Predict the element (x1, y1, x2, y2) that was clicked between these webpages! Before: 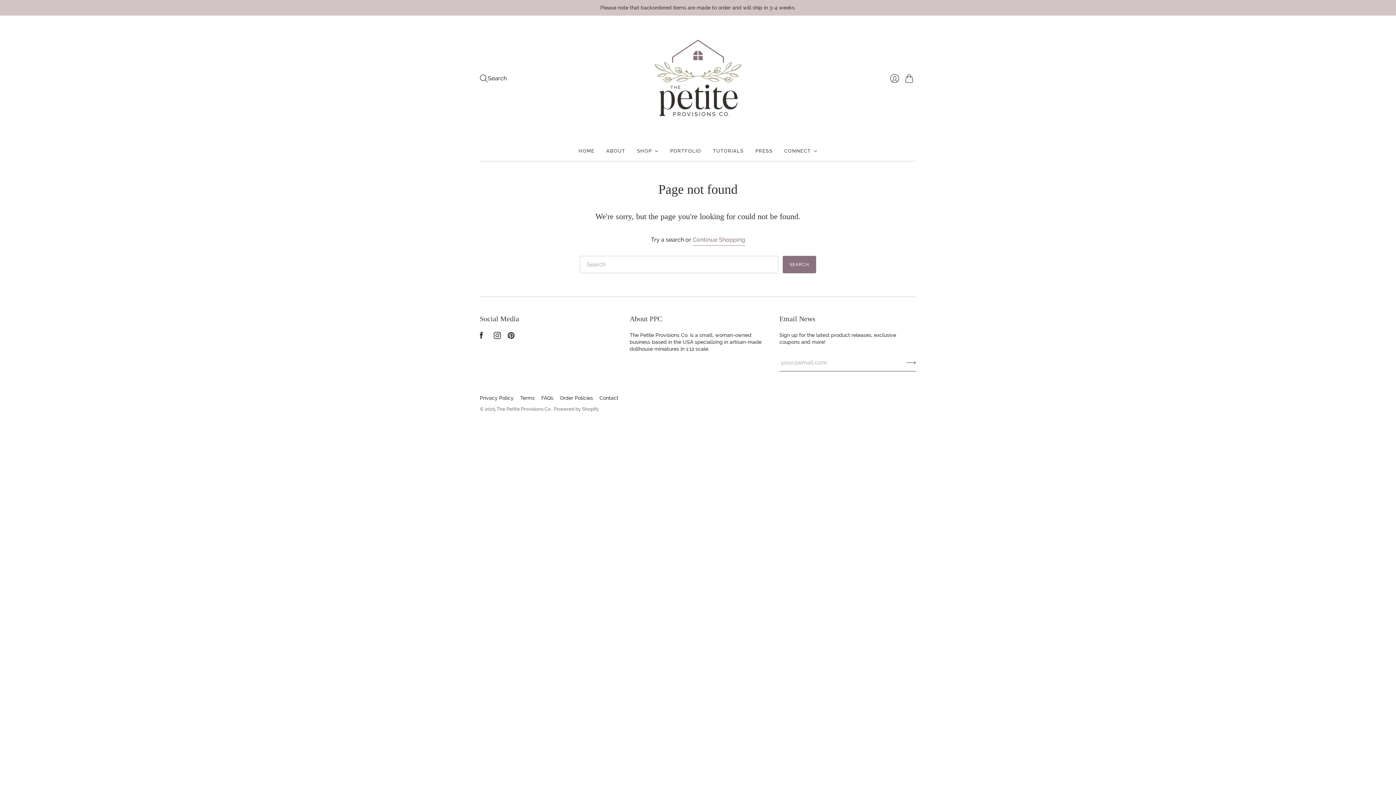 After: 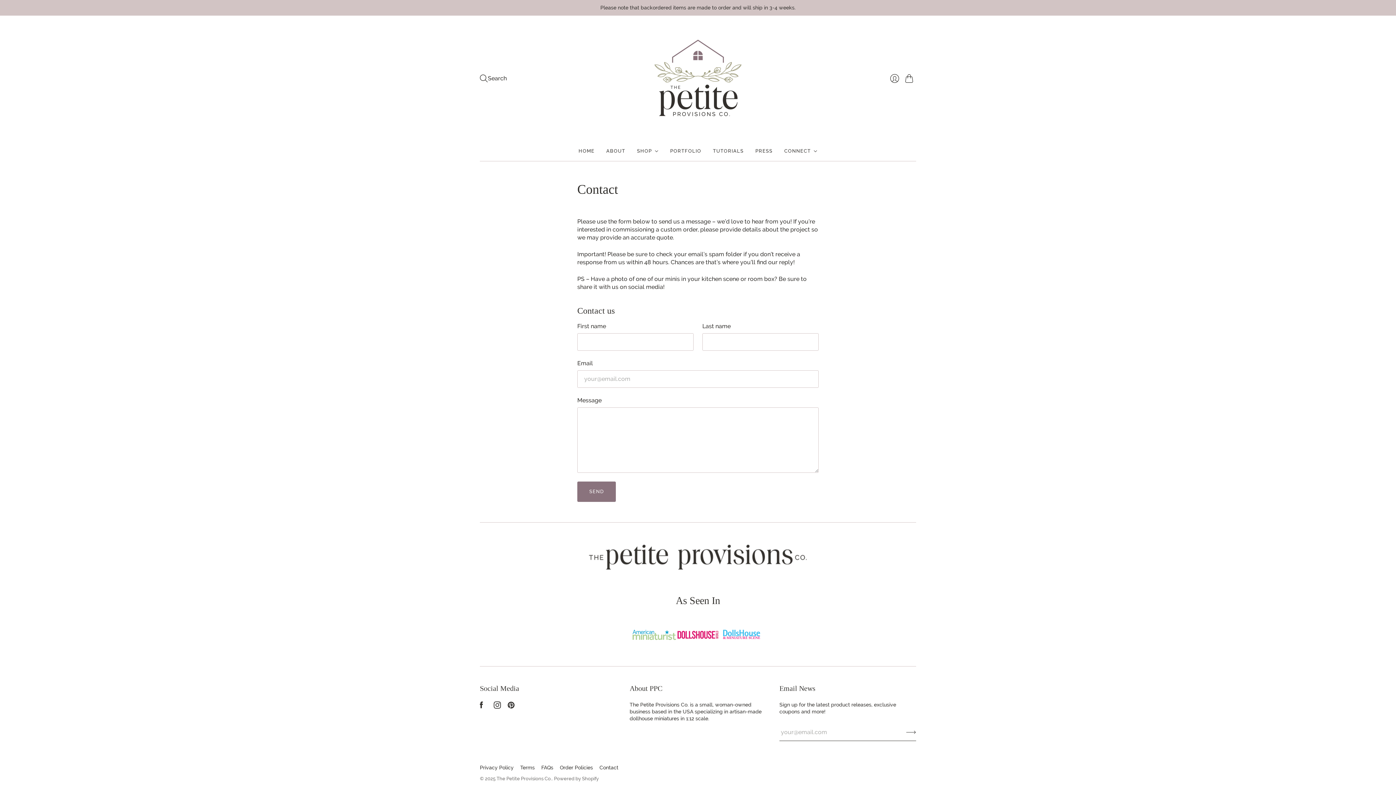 Action: bbox: (599, 395, 618, 401) label: Contact